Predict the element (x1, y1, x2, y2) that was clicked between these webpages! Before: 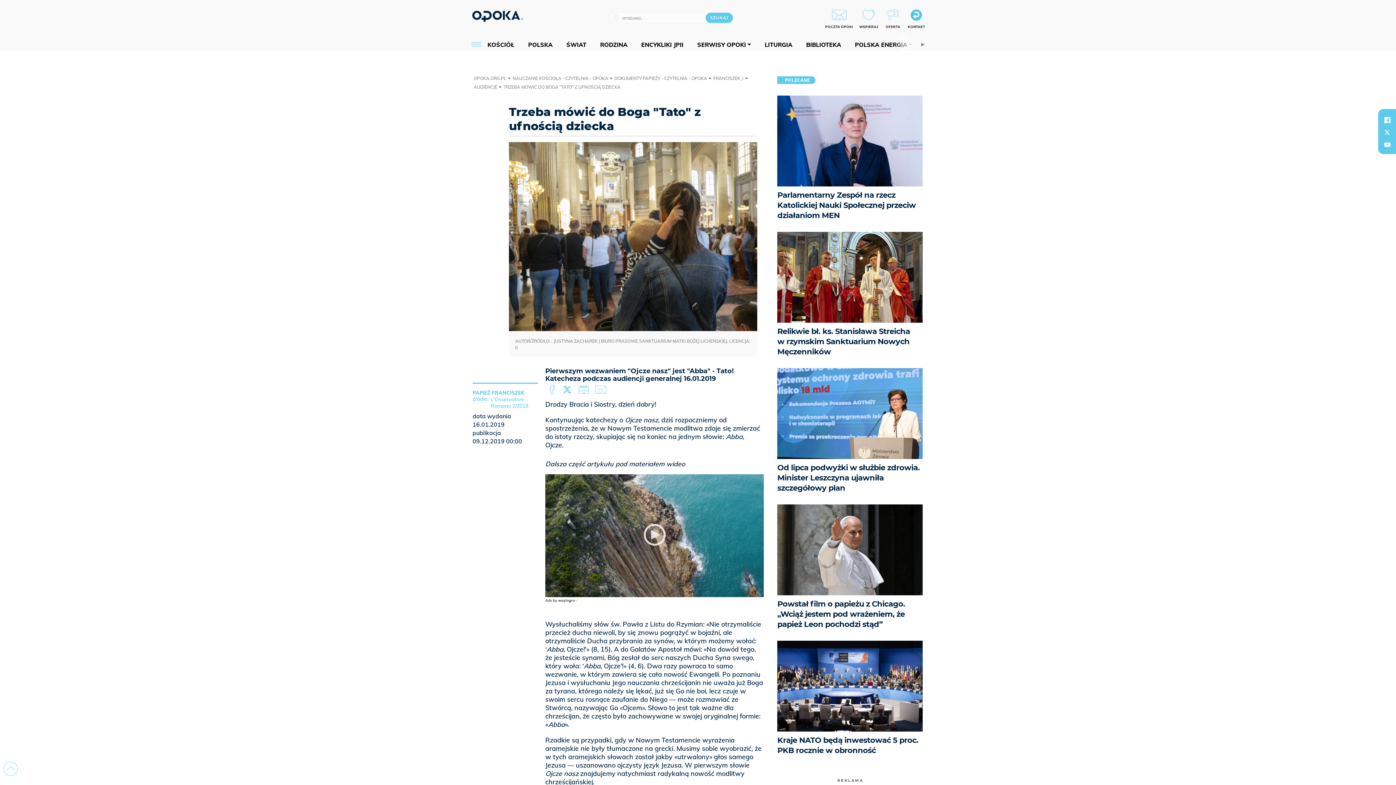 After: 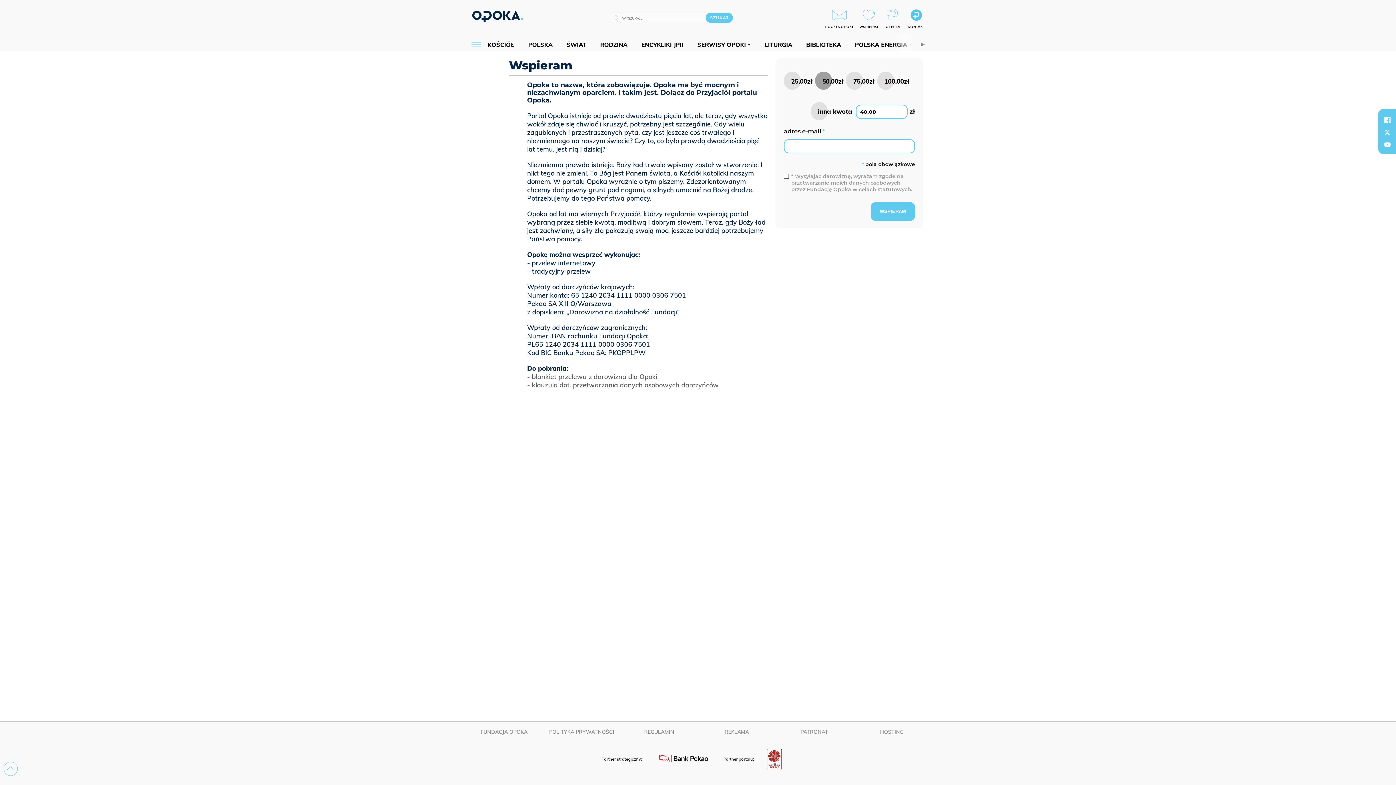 Action: label: WSPIERAJ bbox: (859, 8, 878, 28)